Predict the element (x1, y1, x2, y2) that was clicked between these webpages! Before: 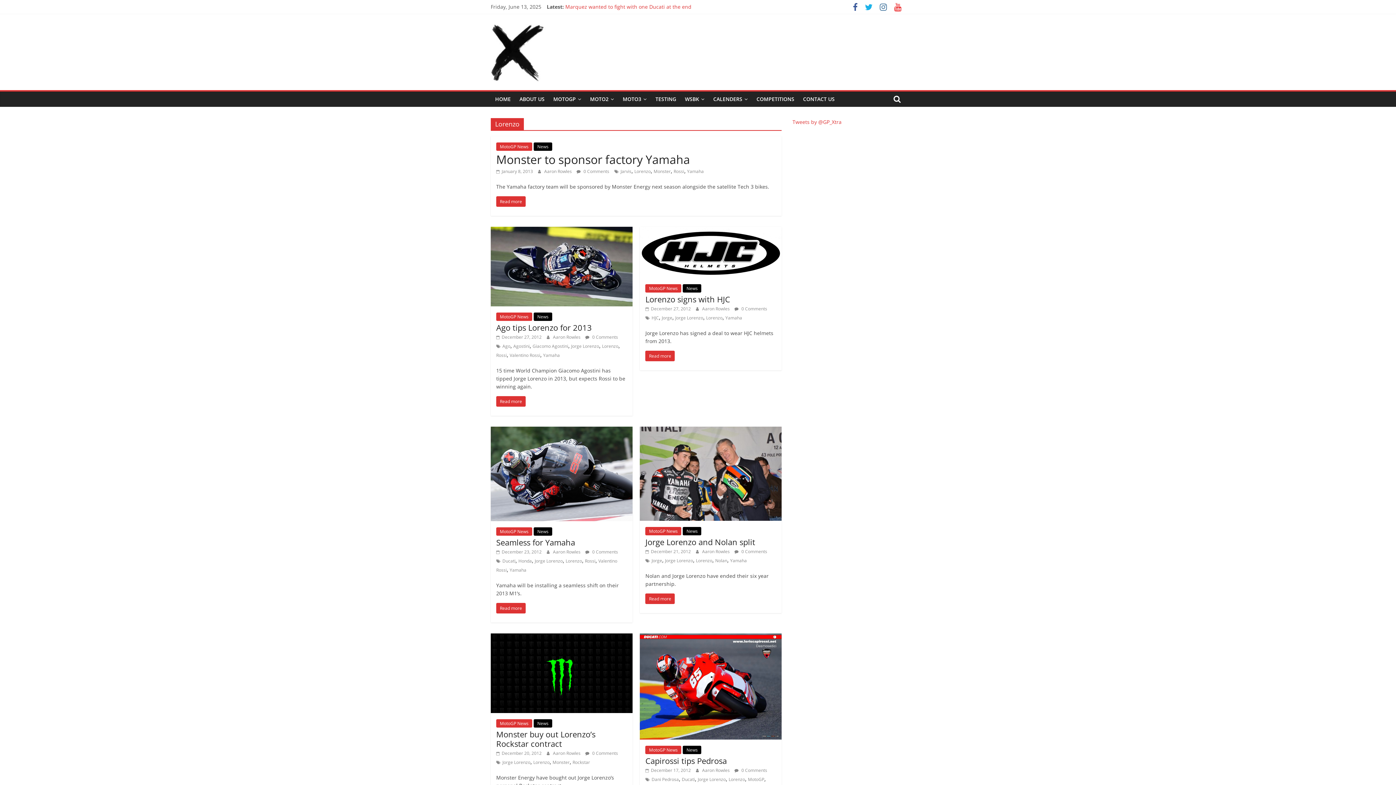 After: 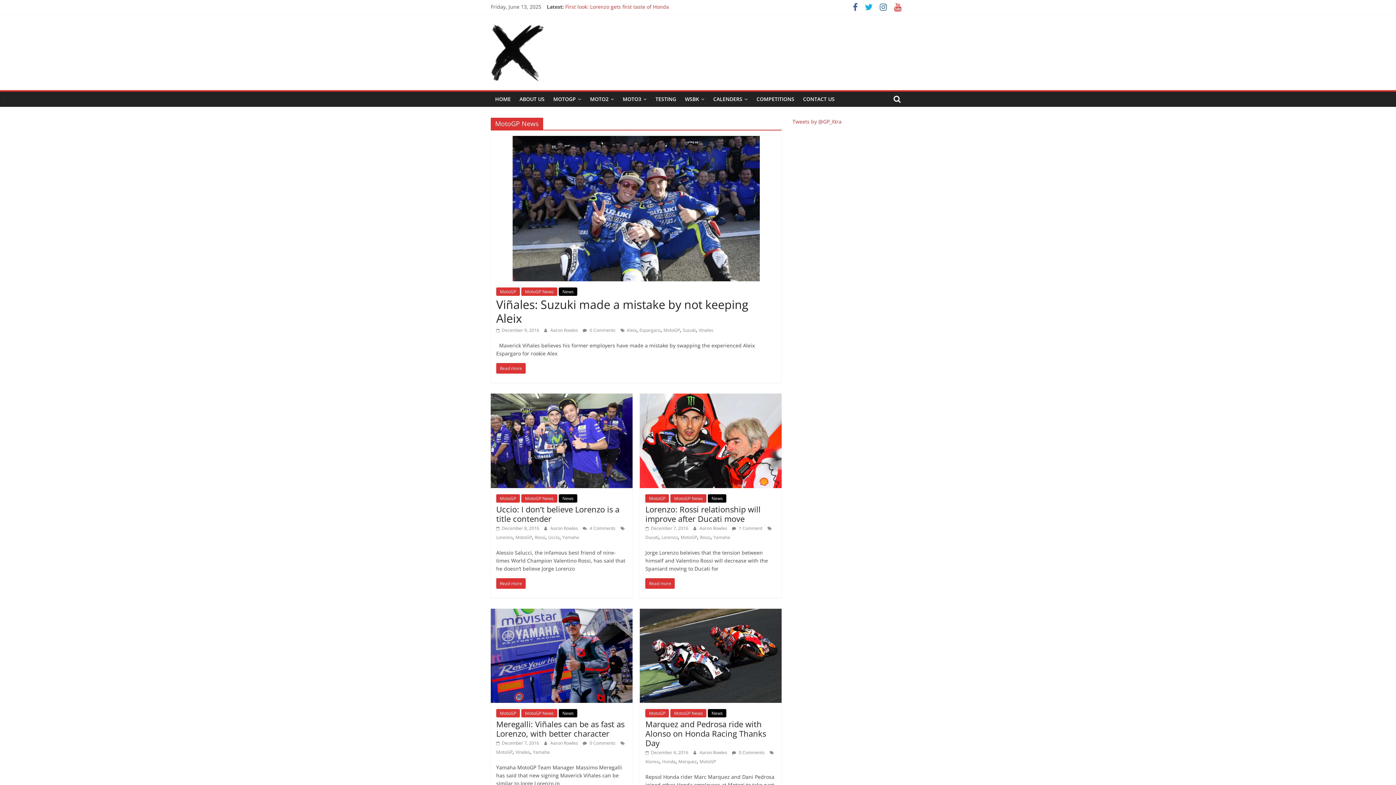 Action: bbox: (645, 746, 681, 754) label: MotoGP News